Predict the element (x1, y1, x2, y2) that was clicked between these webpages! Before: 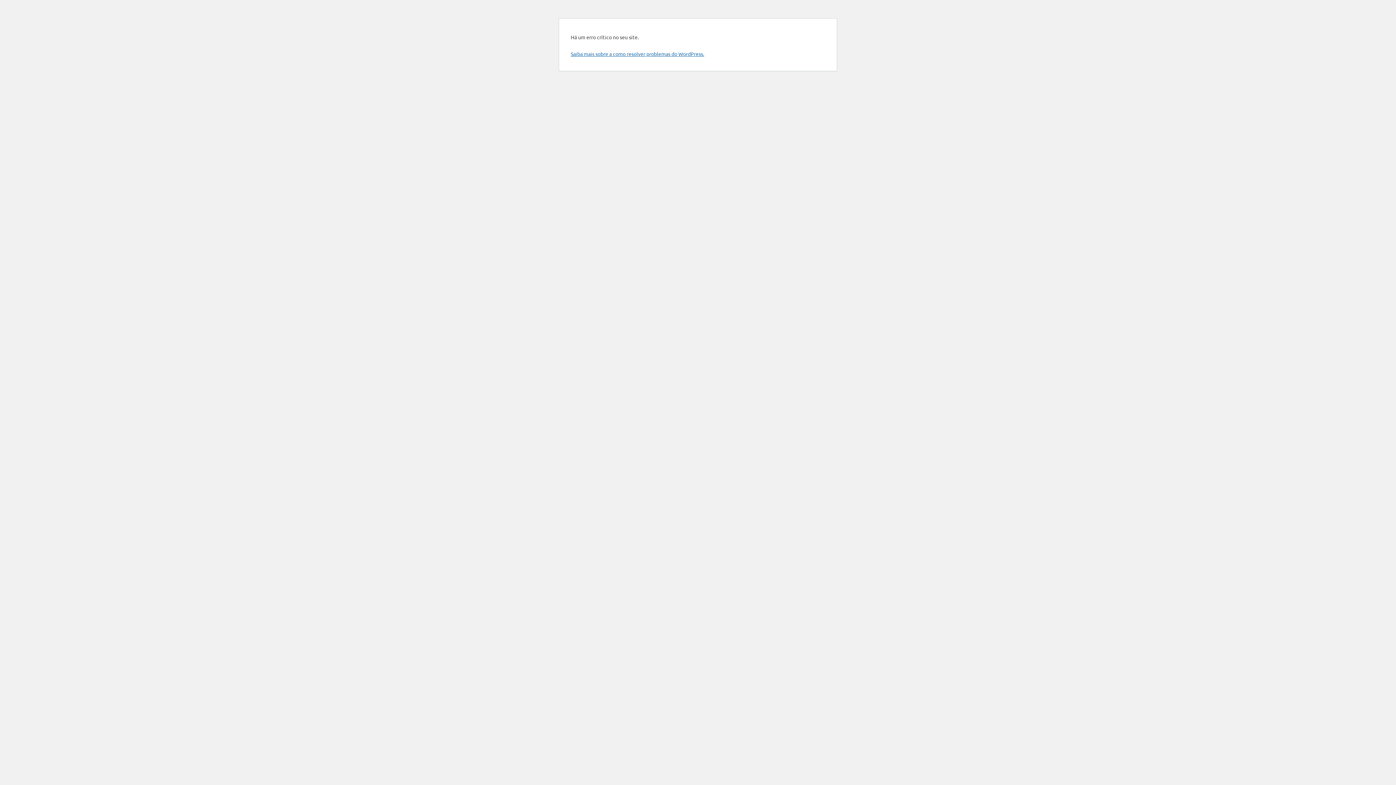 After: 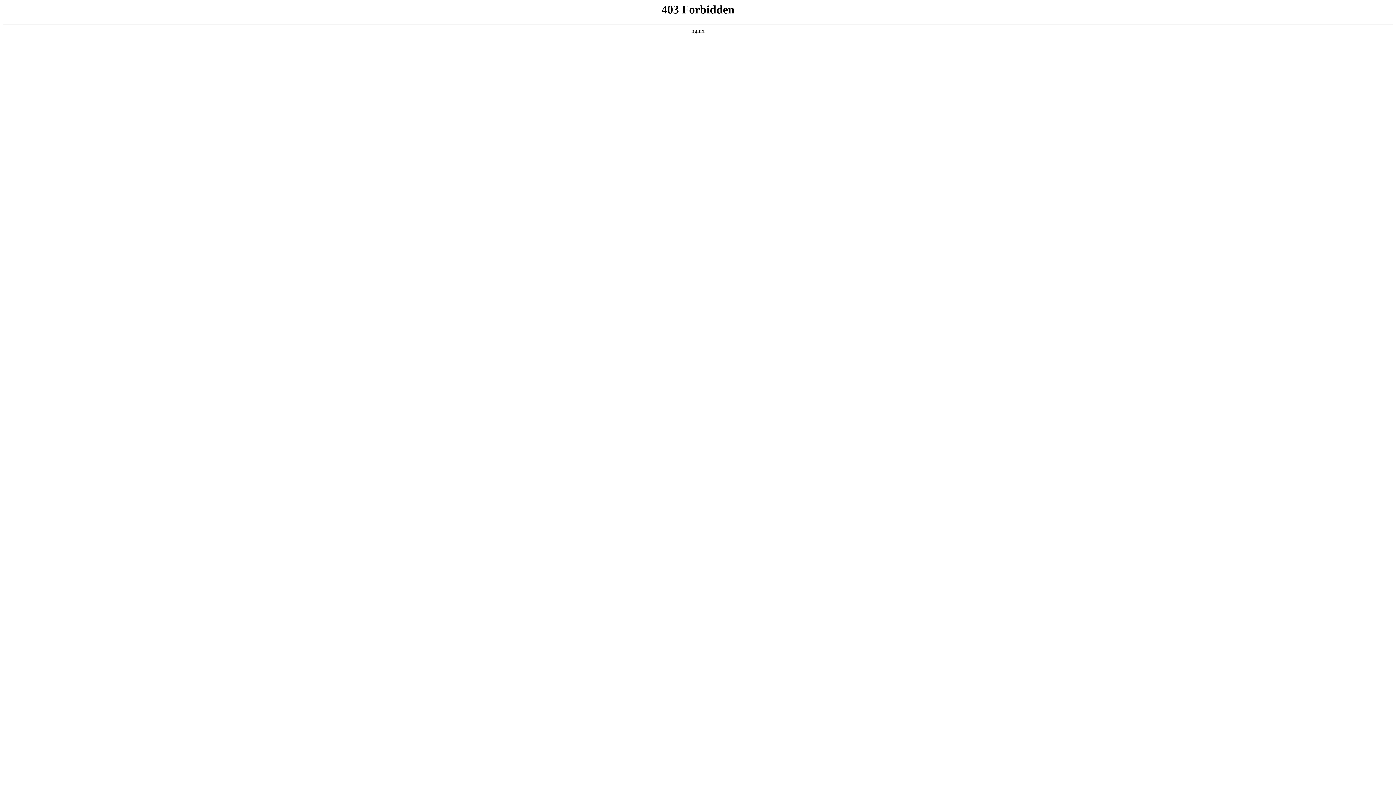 Action: label: Saiba mais sobre a como resolver problemas do WordPress. bbox: (570, 50, 704, 57)